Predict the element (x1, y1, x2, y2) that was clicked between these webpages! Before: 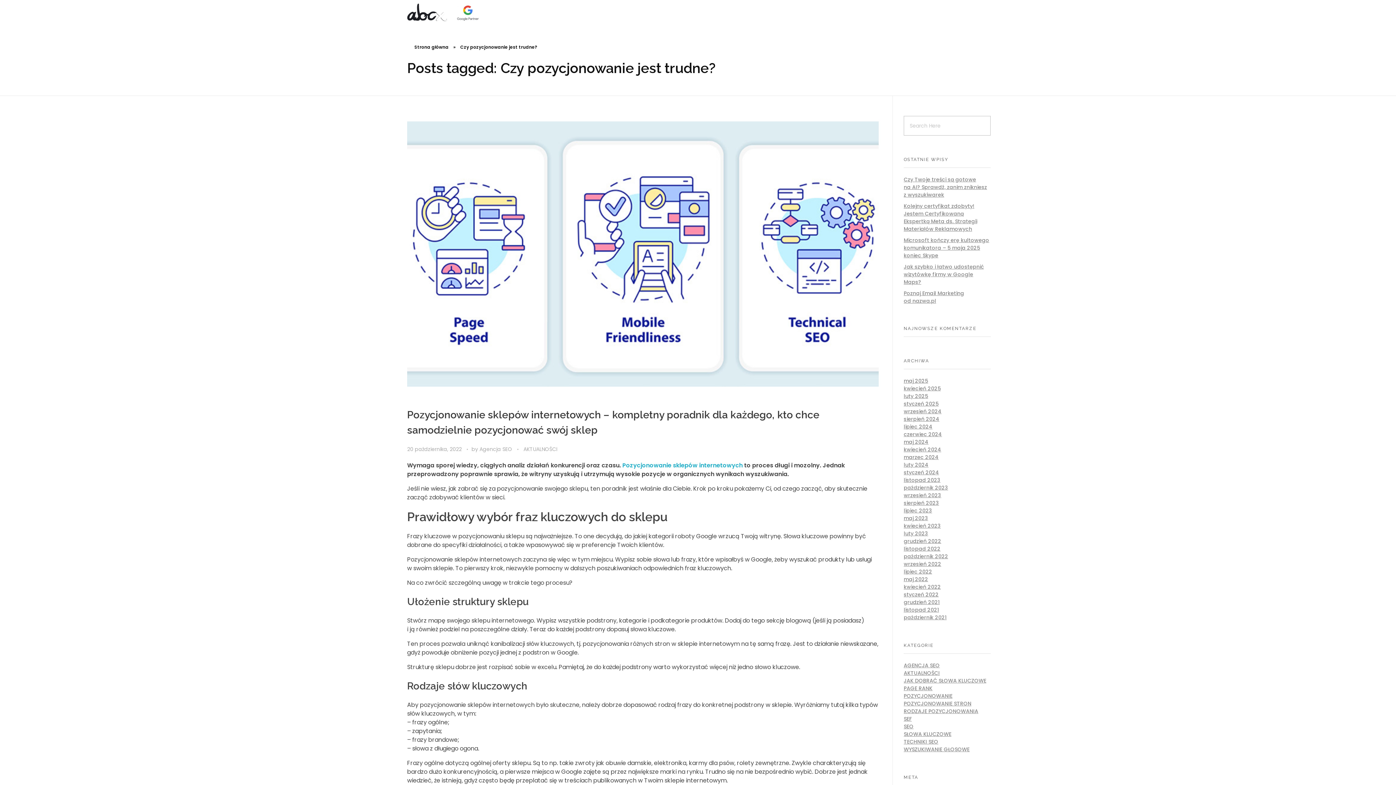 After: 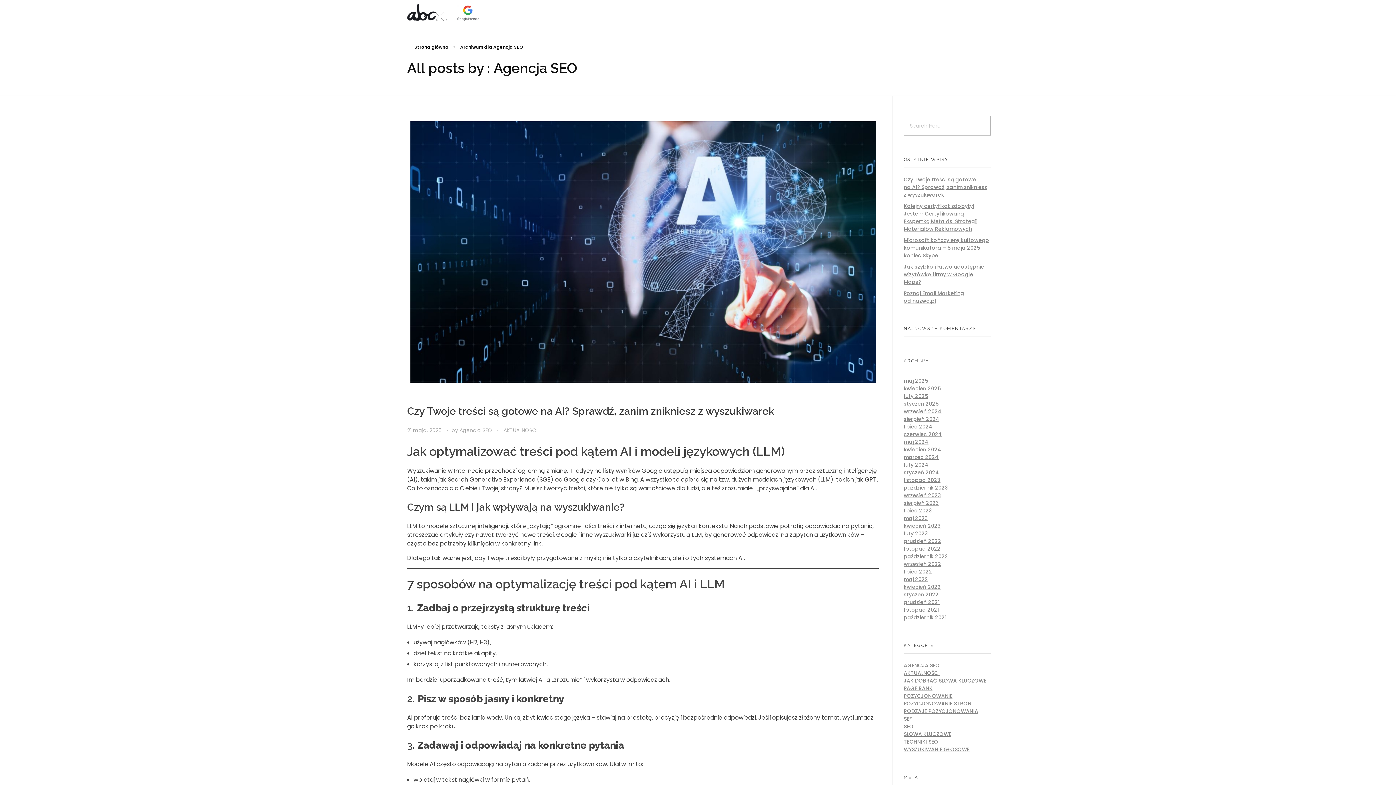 Action: label: Agencja SEO  bbox: (479, 445, 513, 452)